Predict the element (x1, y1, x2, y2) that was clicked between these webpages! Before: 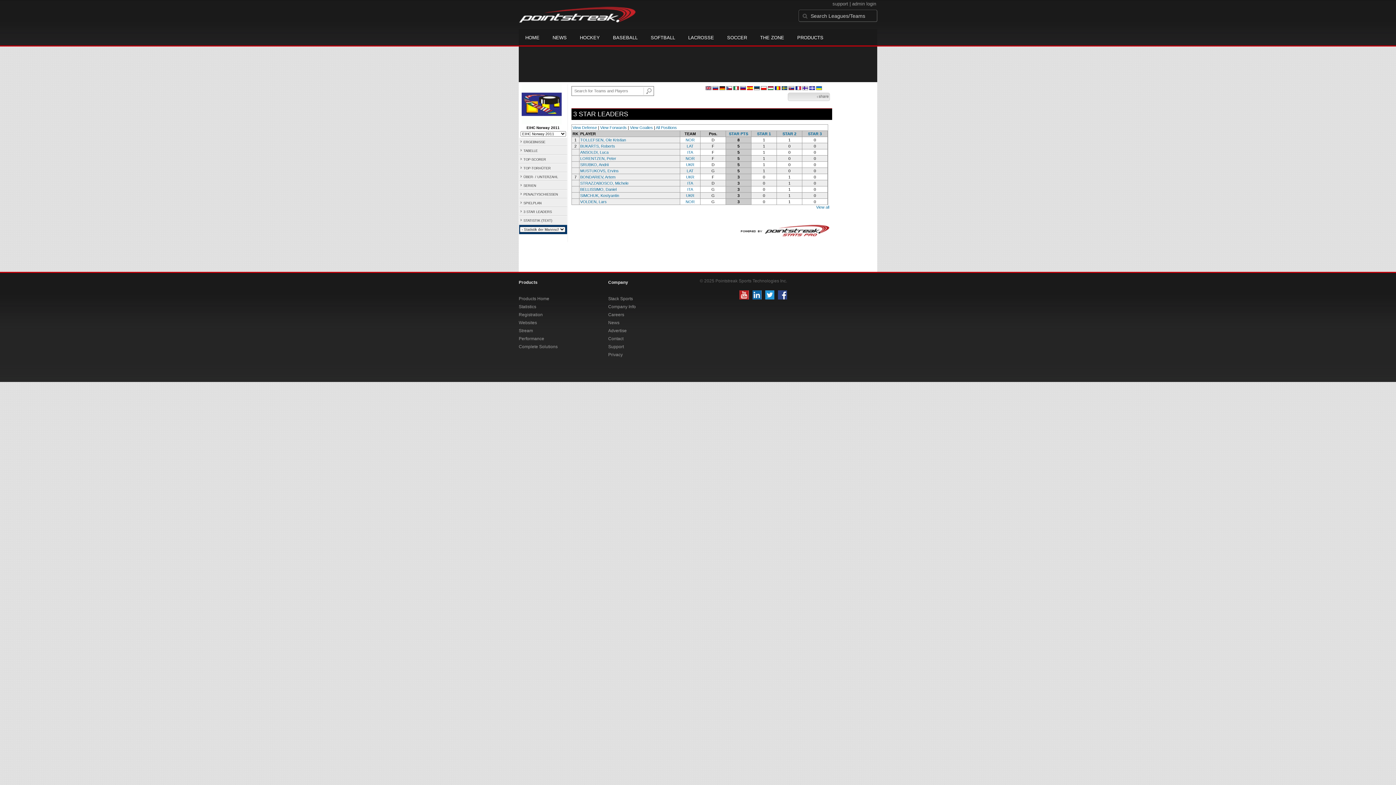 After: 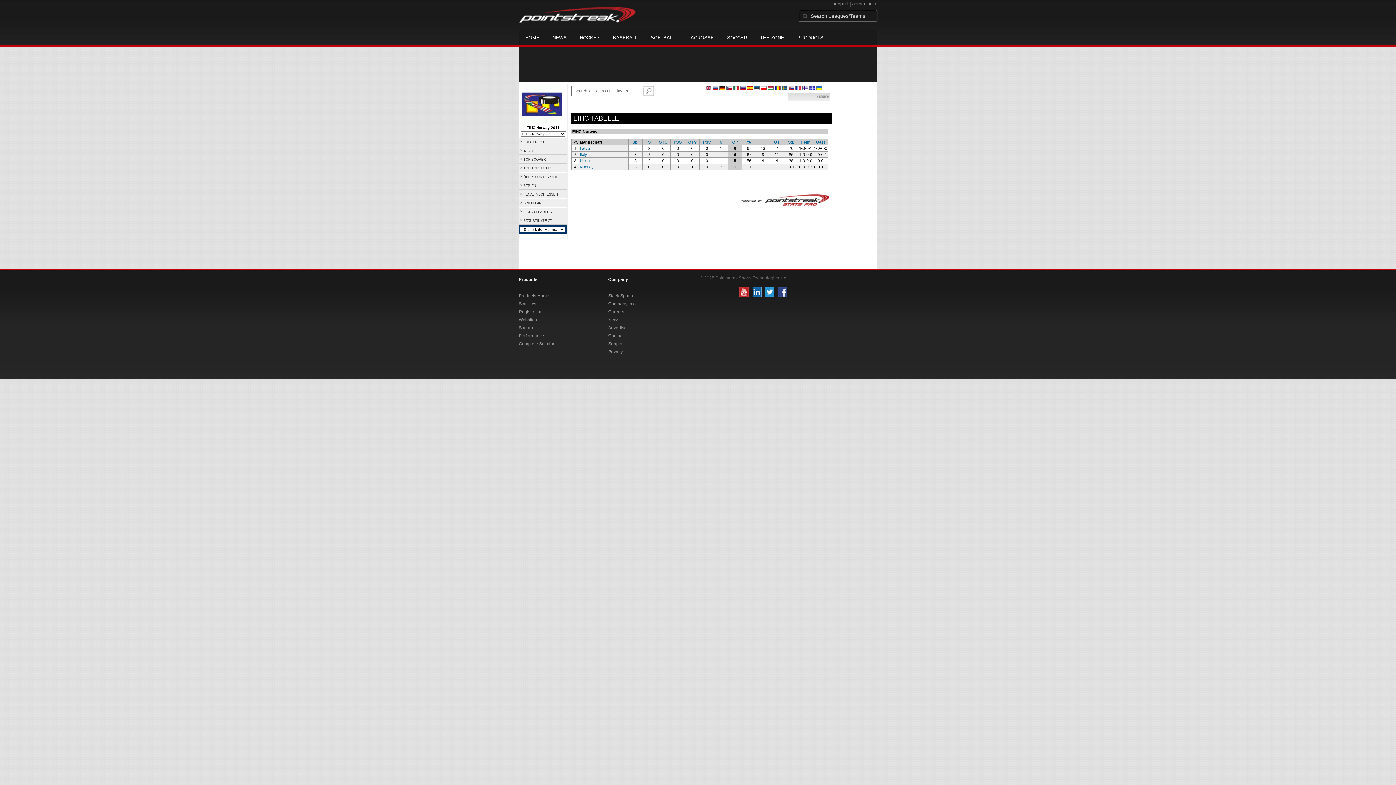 Action: bbox: (523, 149, 537, 152) label: TABELLE